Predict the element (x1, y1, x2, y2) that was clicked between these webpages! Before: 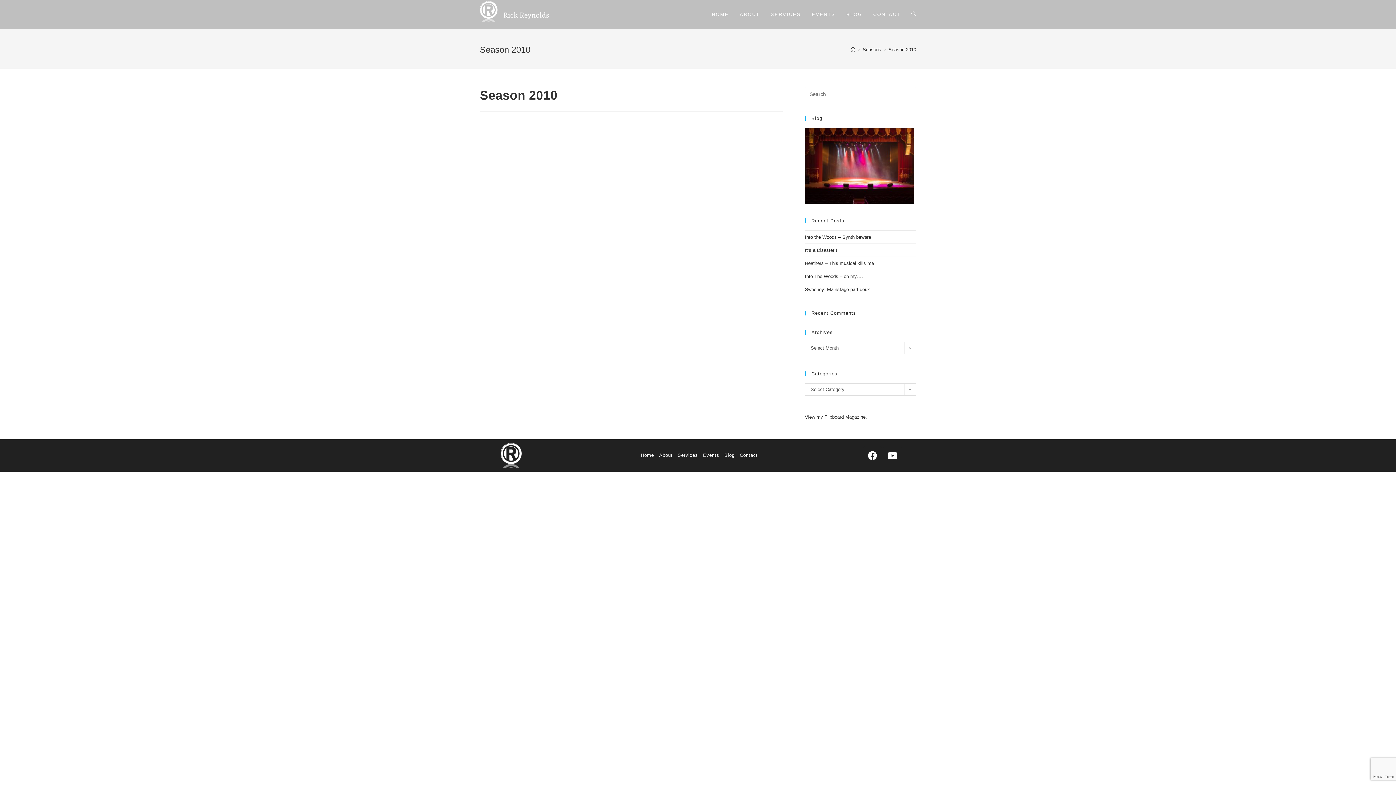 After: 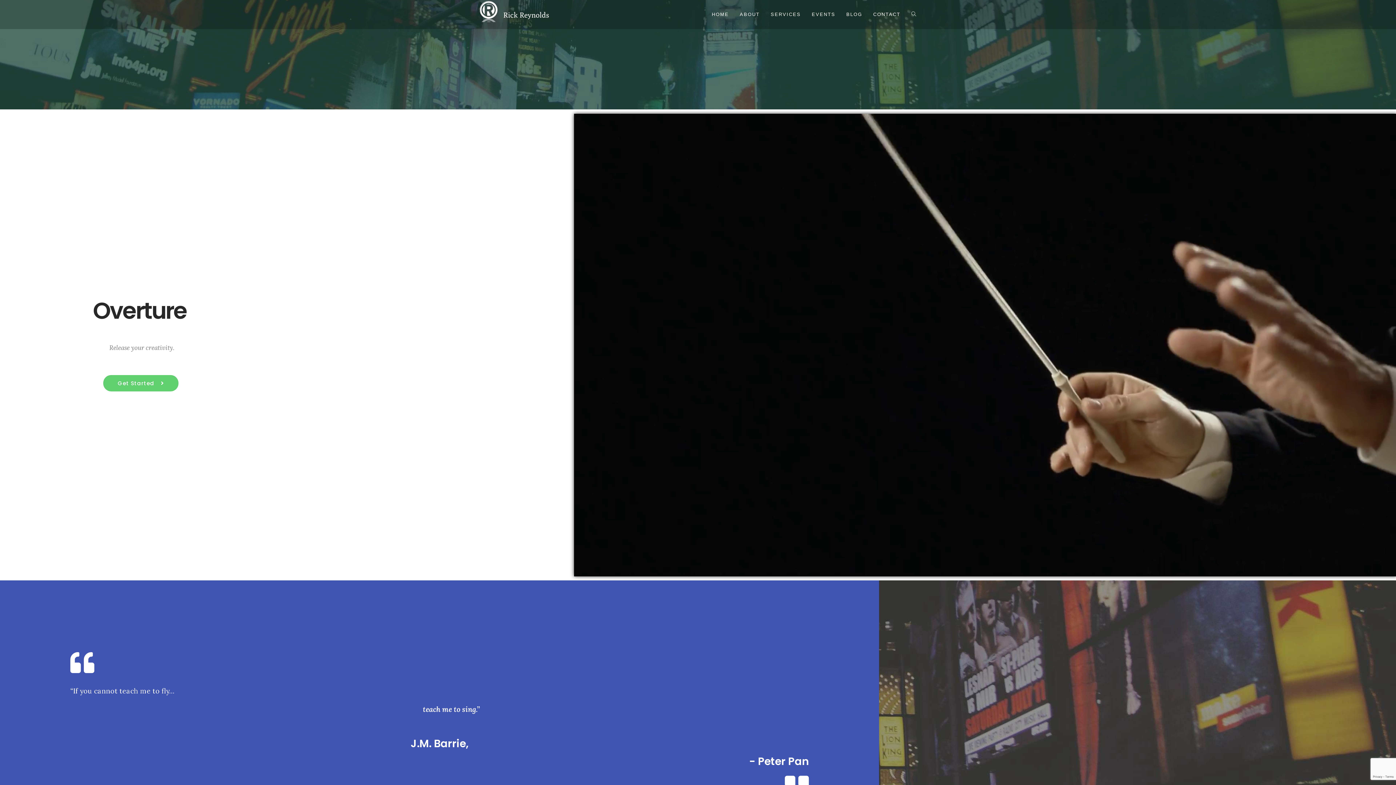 Action: bbox: (850, 46, 855, 52) label: Home